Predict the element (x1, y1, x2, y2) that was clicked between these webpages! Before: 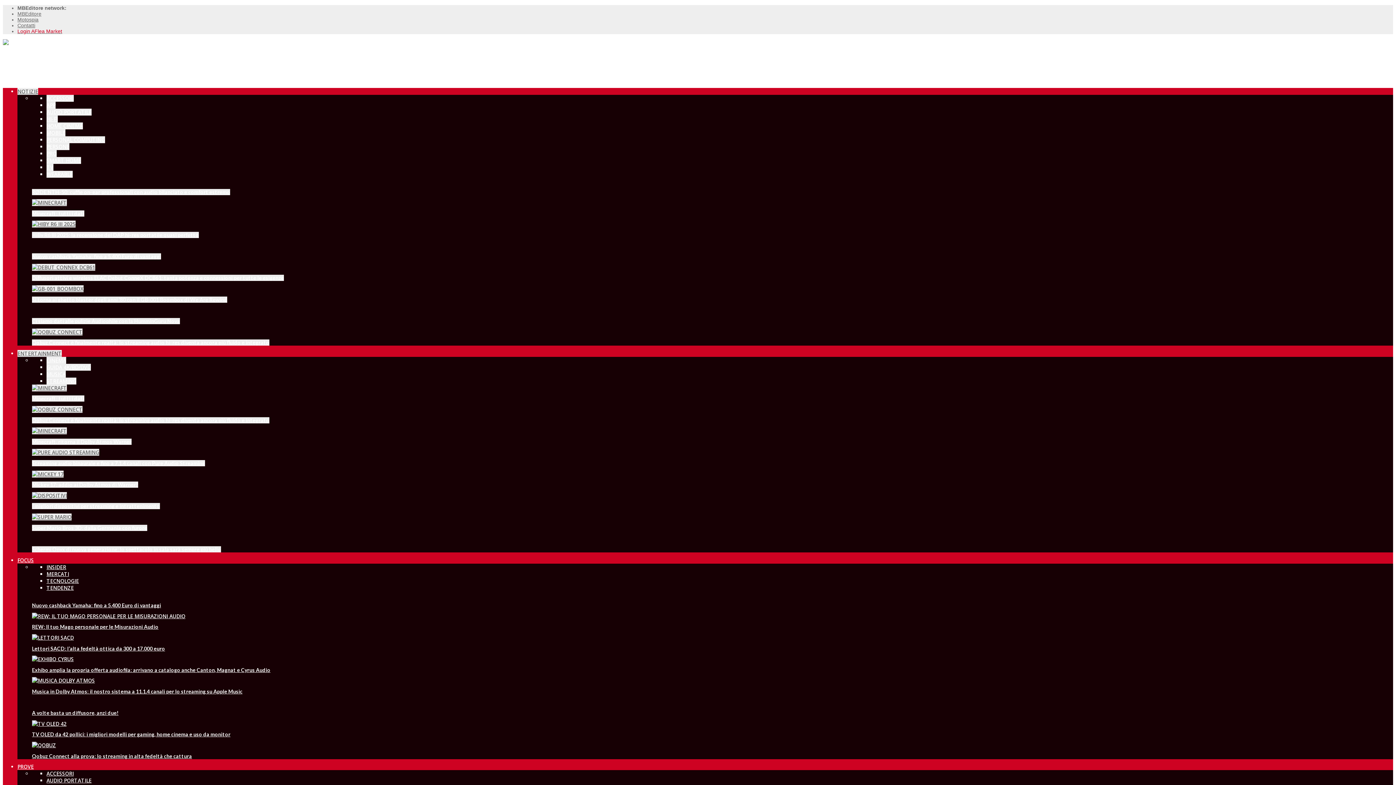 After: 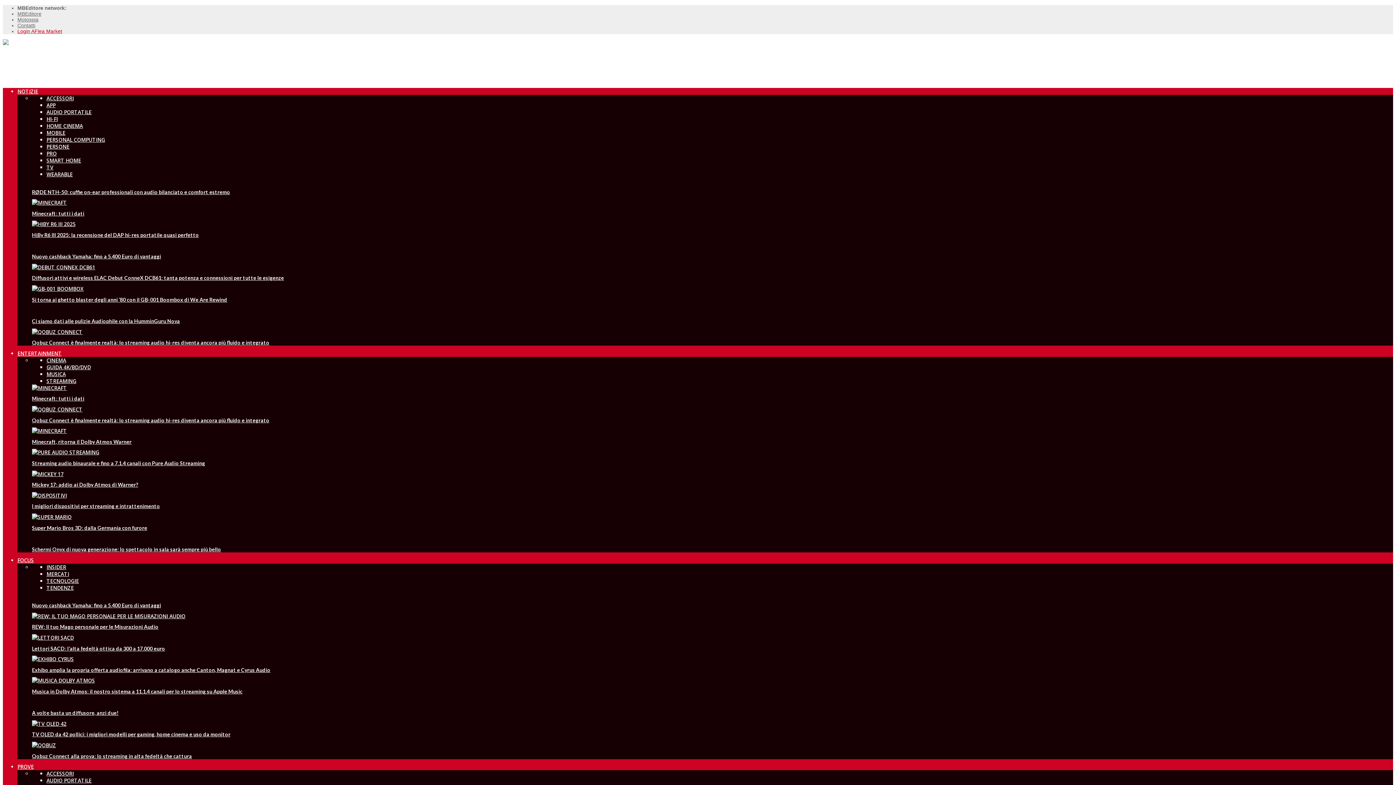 Action: bbox: (46, 370, 65, 377) label: MUSICA